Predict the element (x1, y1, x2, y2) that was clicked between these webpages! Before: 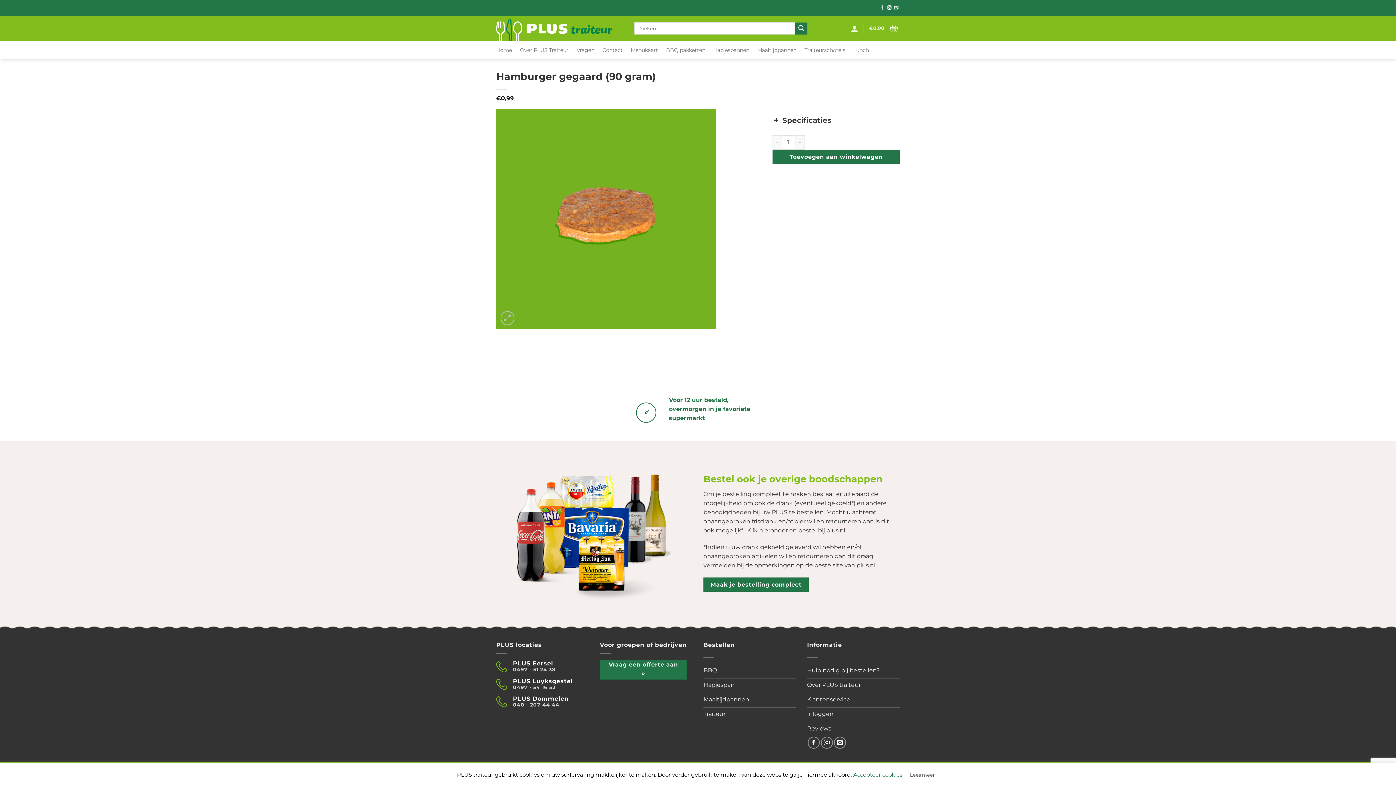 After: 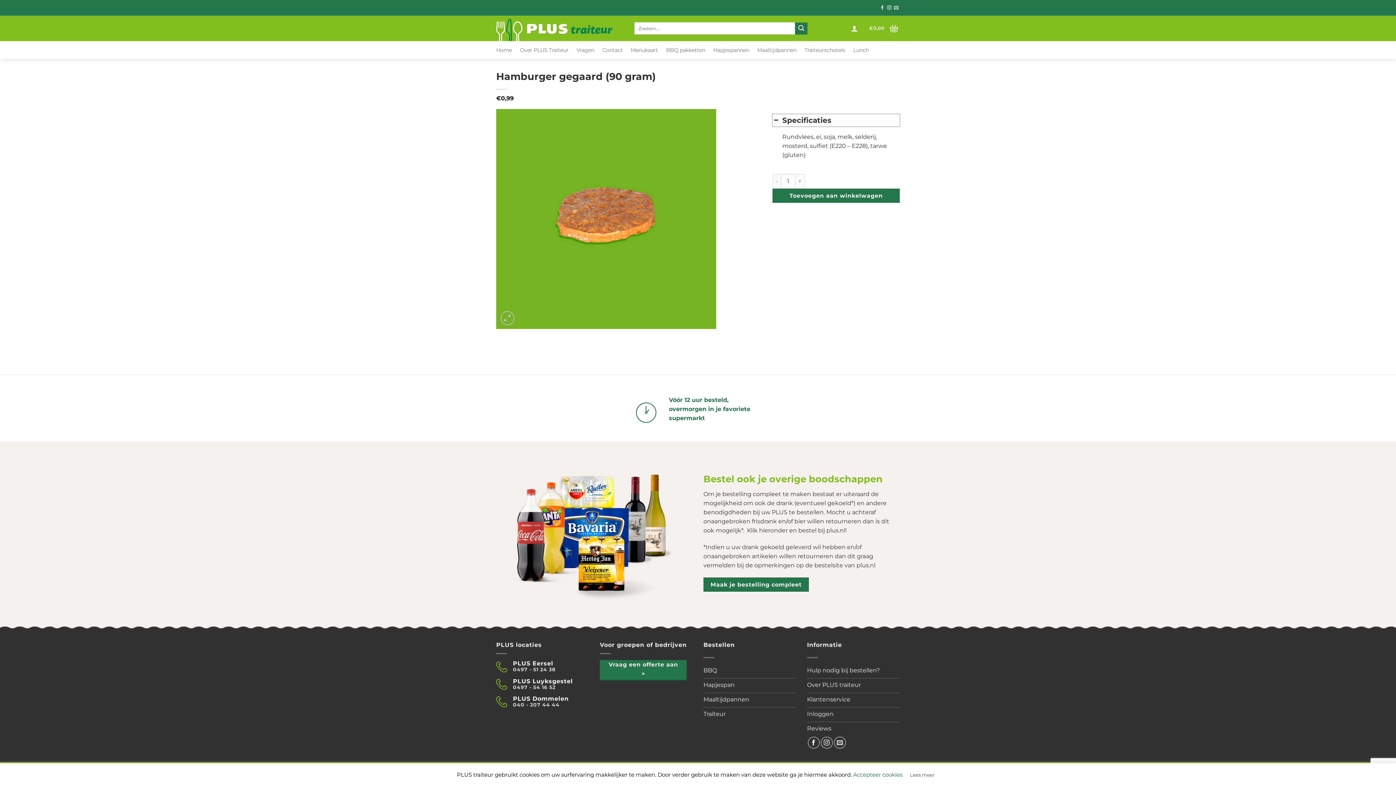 Action: bbox: (772, 114, 900, 126) label: Specificaties